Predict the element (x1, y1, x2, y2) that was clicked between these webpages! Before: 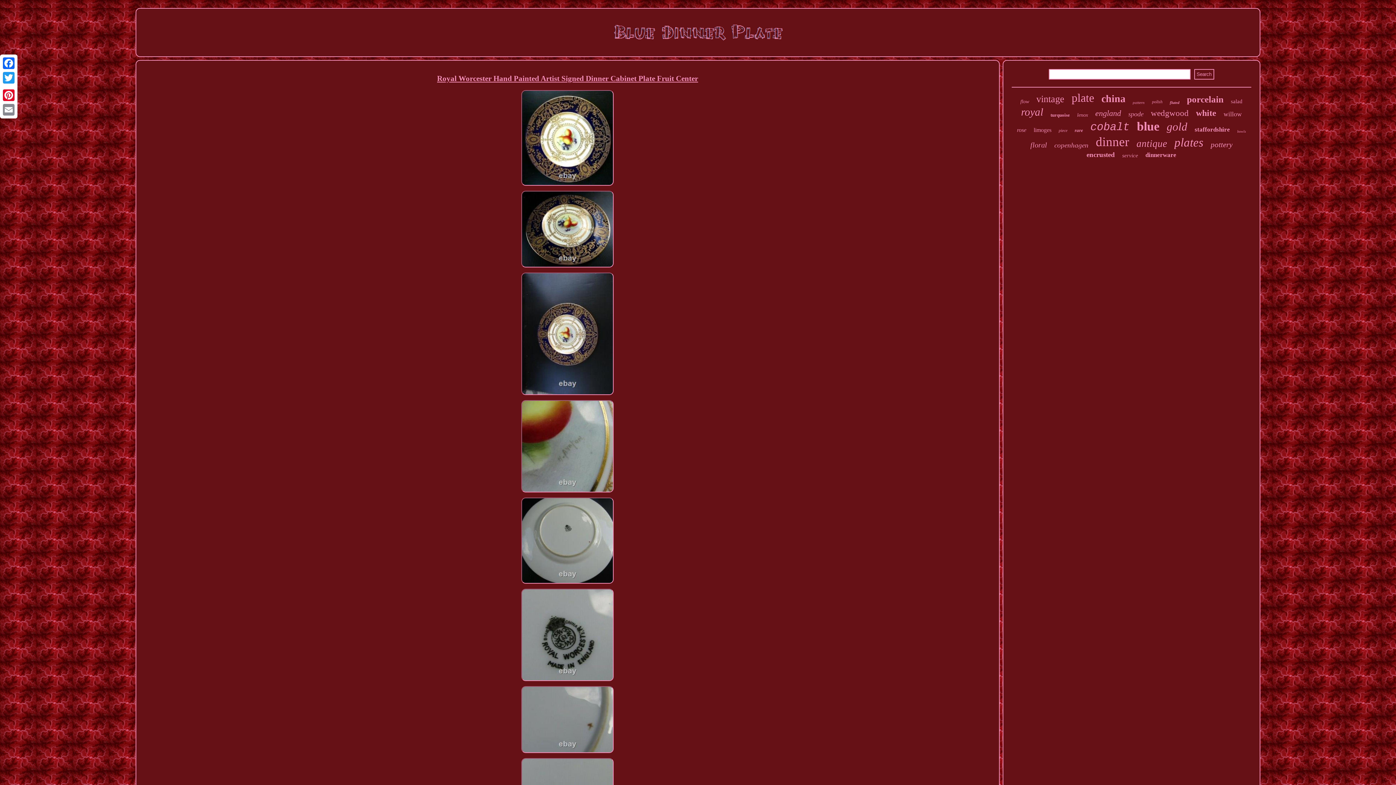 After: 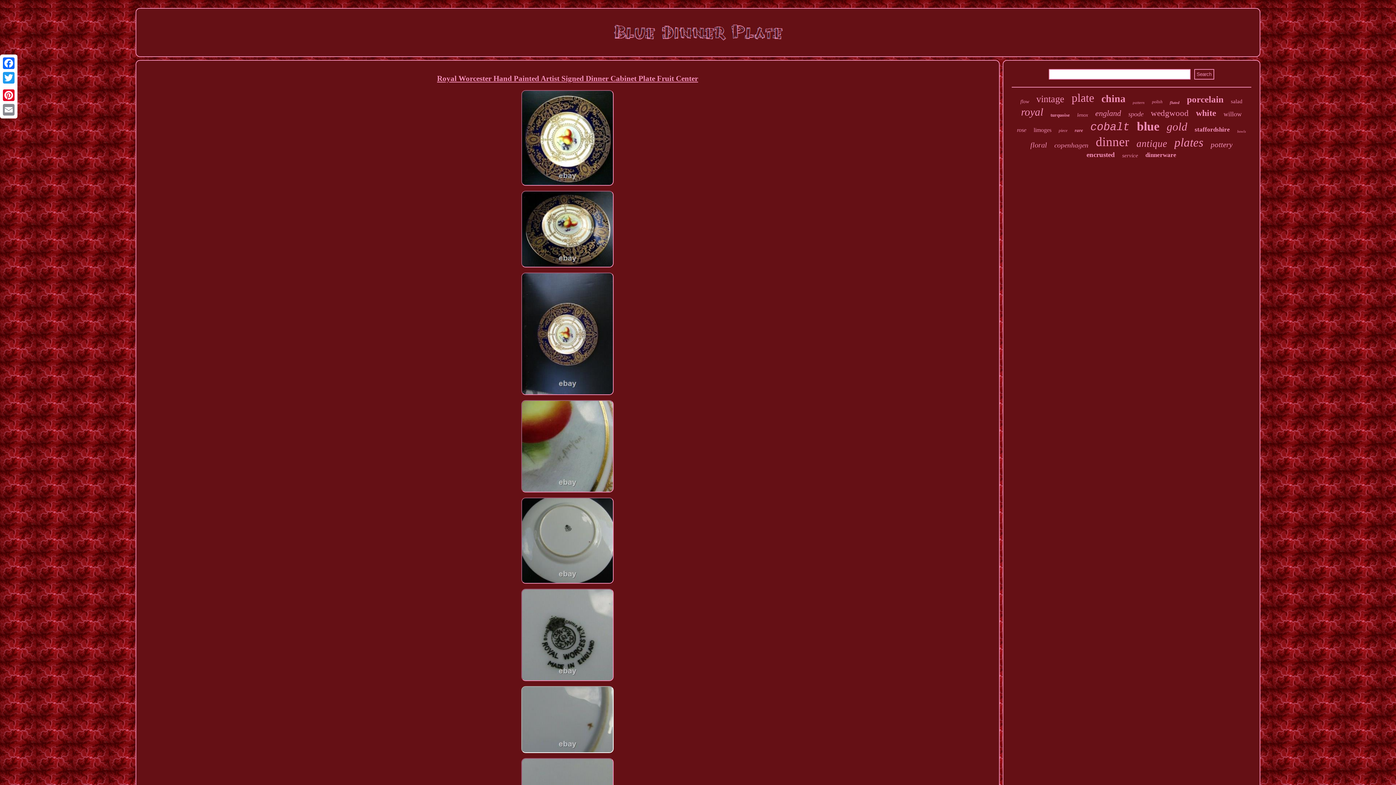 Action: bbox: (519, 750, 615, 756)